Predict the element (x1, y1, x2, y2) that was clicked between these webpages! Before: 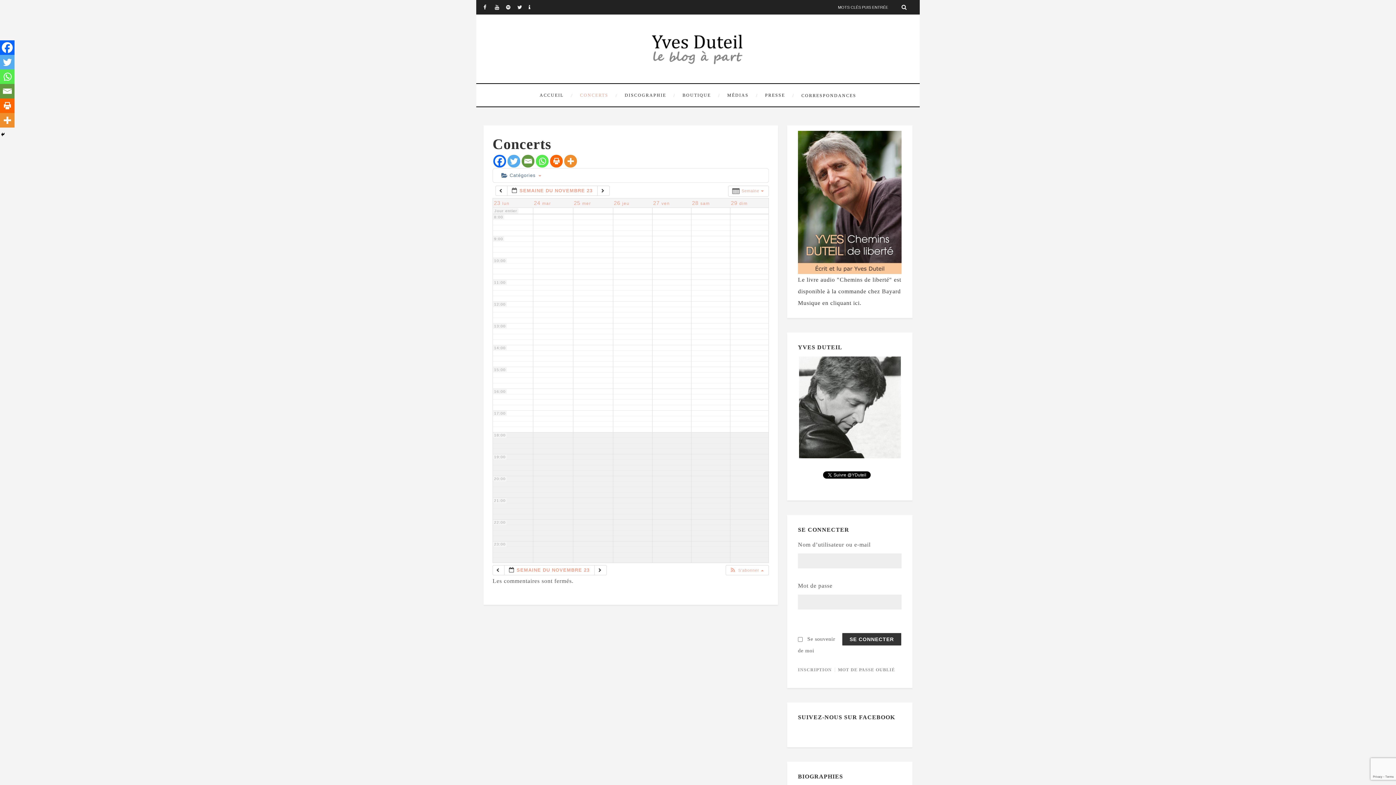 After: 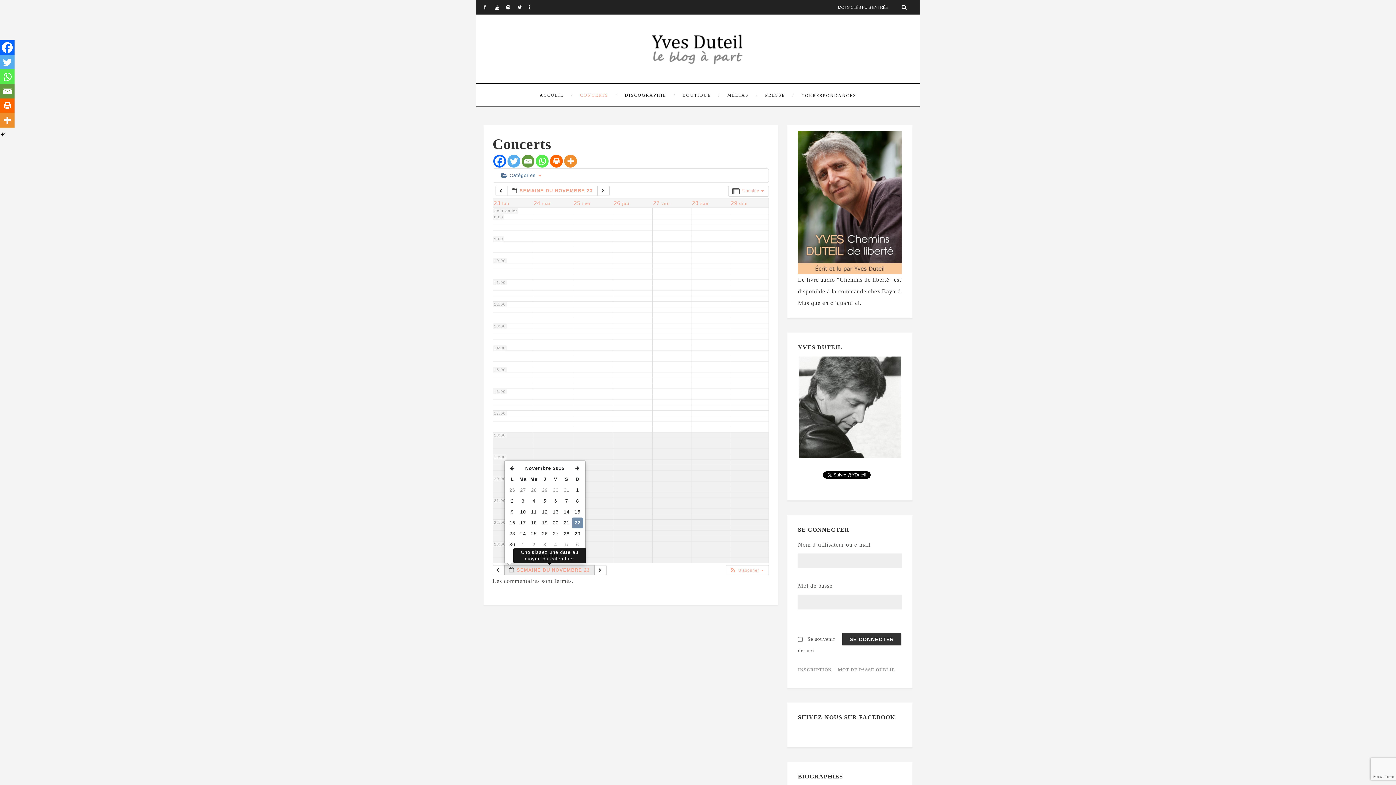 Action: label:  SEMAINE DU NOVEMBRE 23  bbox: (504, 565, 595, 575)